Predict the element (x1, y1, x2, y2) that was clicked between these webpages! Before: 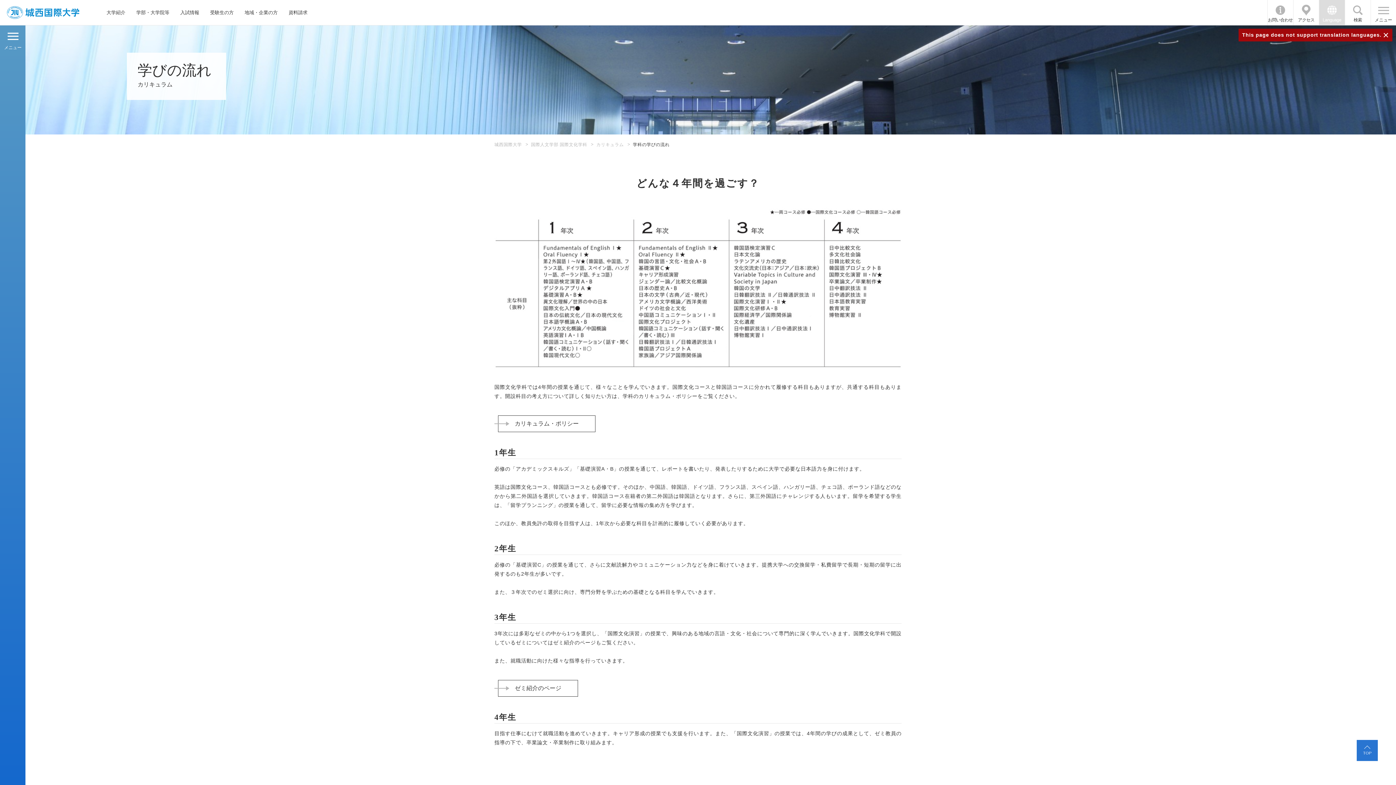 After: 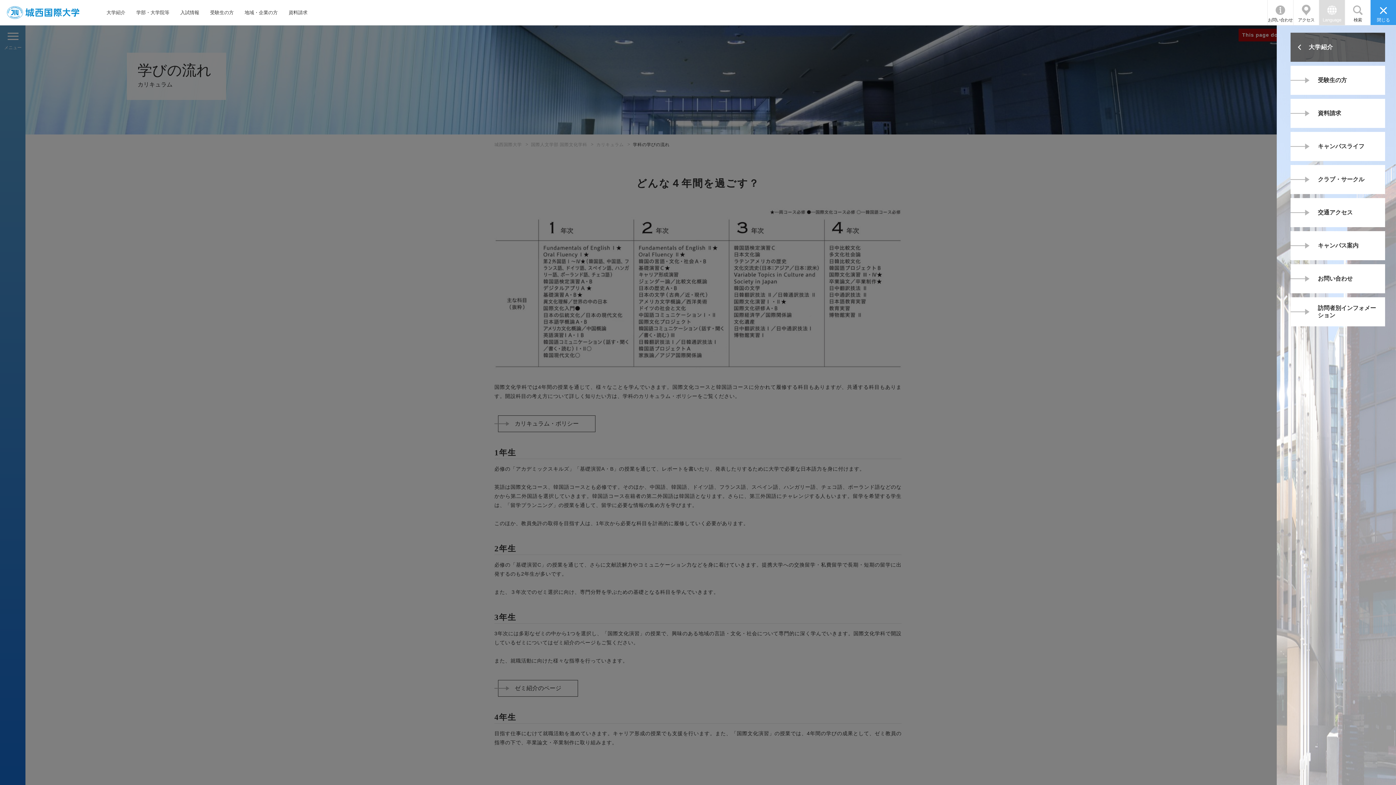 Action: bbox: (1370, 0, 1396, 25) label: メニュー